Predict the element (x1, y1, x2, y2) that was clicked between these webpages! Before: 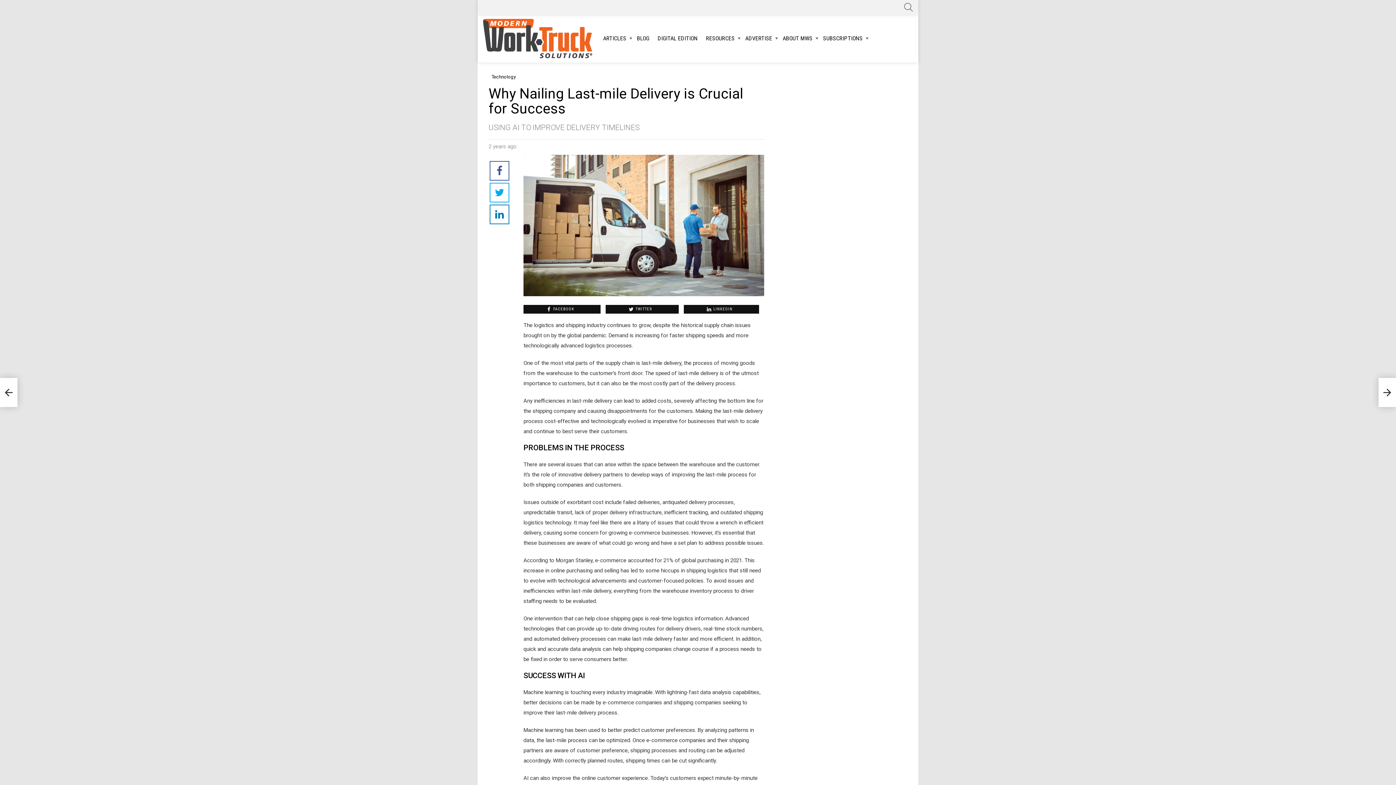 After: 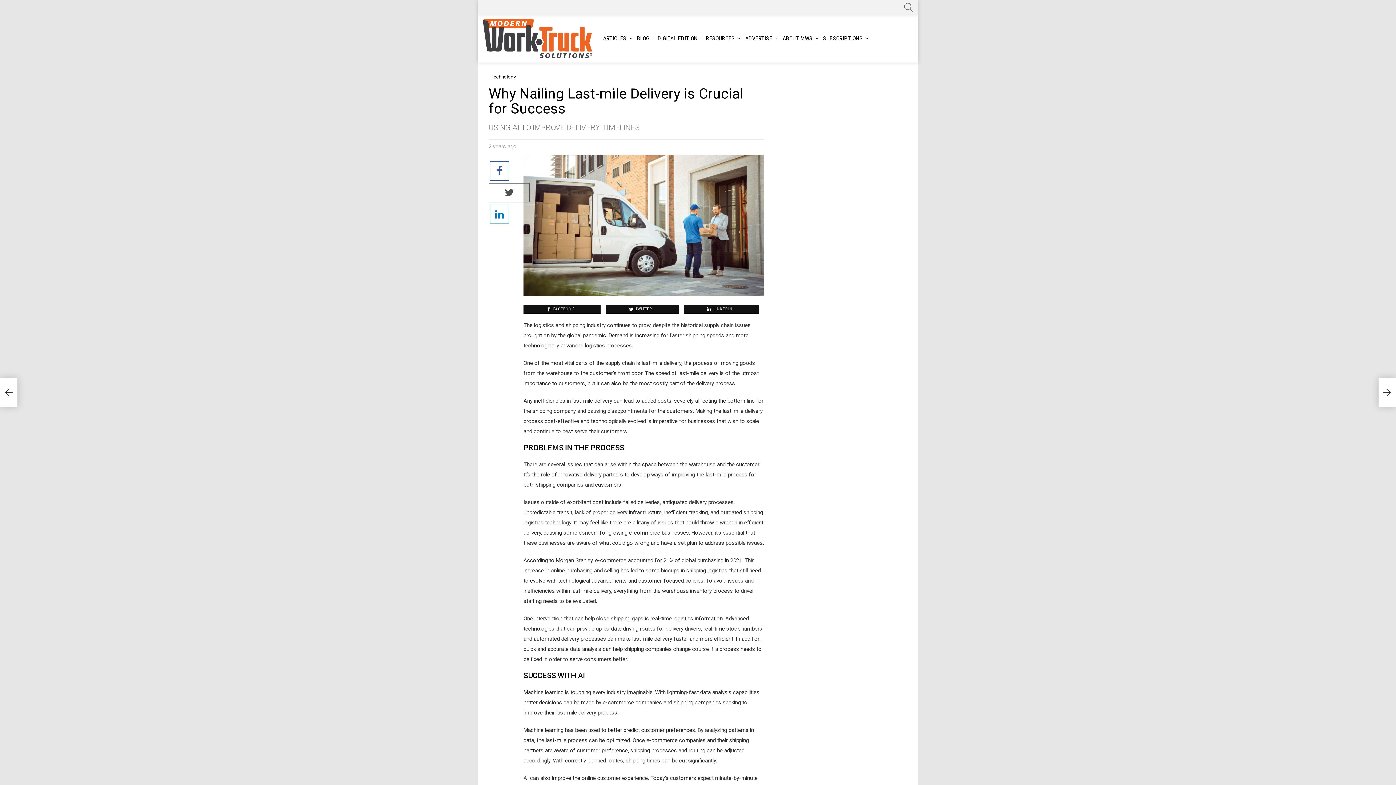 Action: bbox: (489, 182, 509, 202)